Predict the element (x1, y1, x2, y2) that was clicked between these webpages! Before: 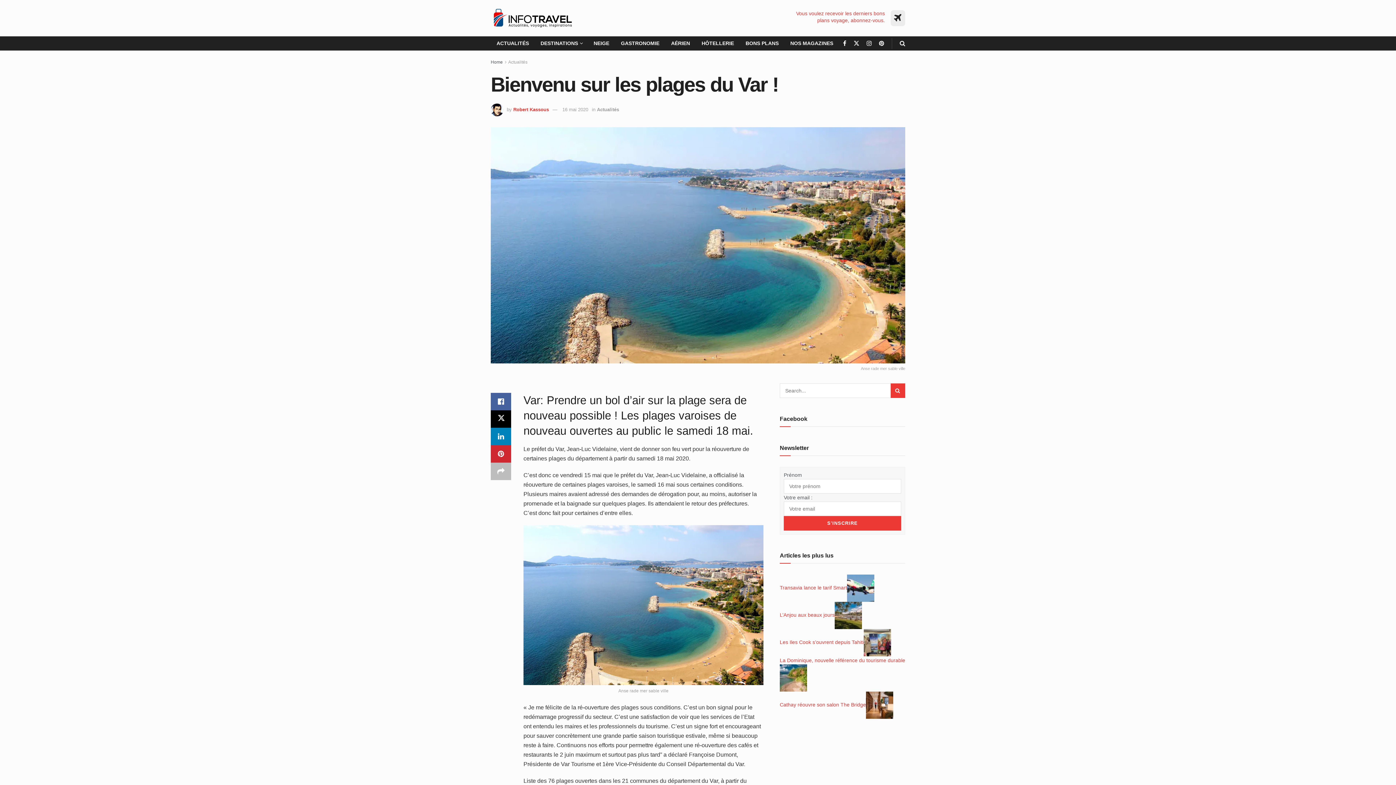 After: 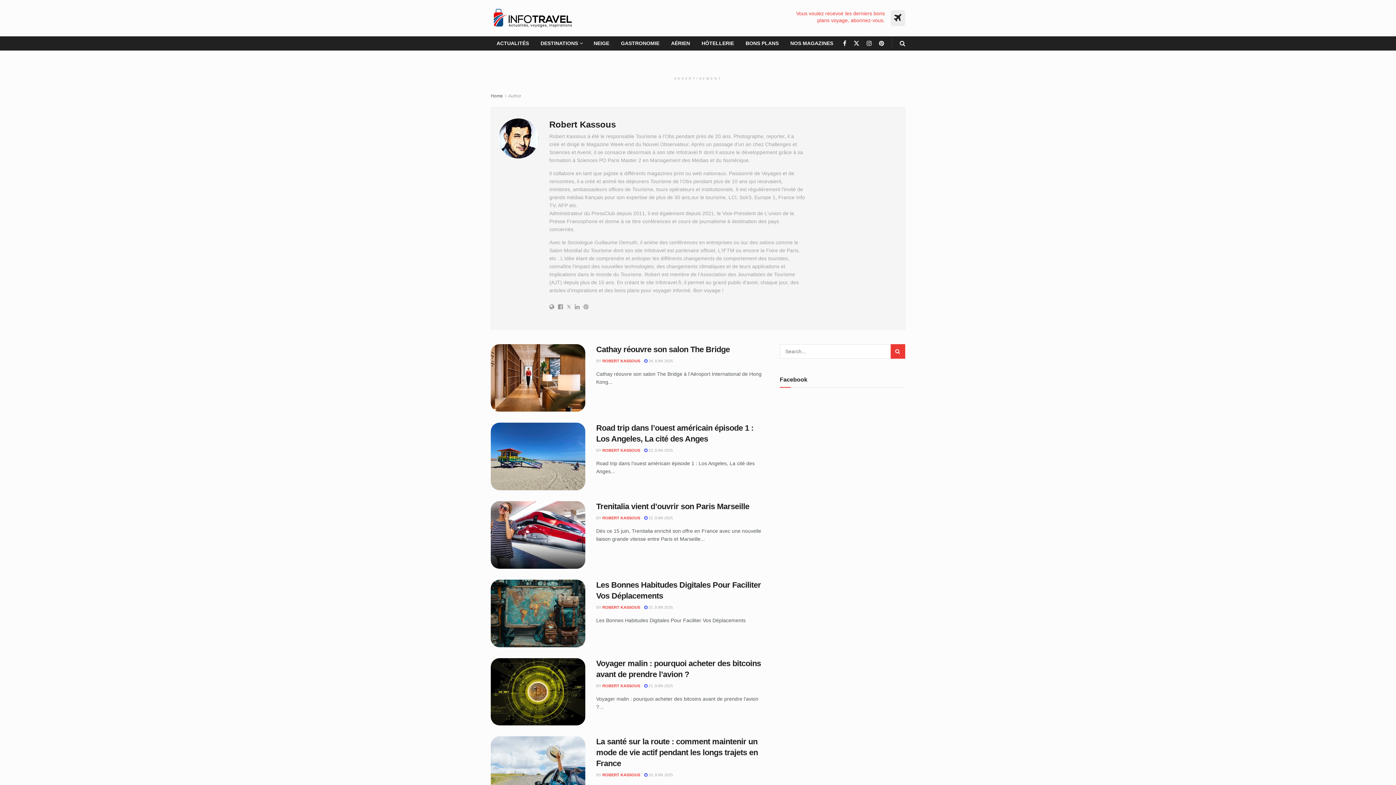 Action: label: Robert Kassous bbox: (513, 107, 549, 112)